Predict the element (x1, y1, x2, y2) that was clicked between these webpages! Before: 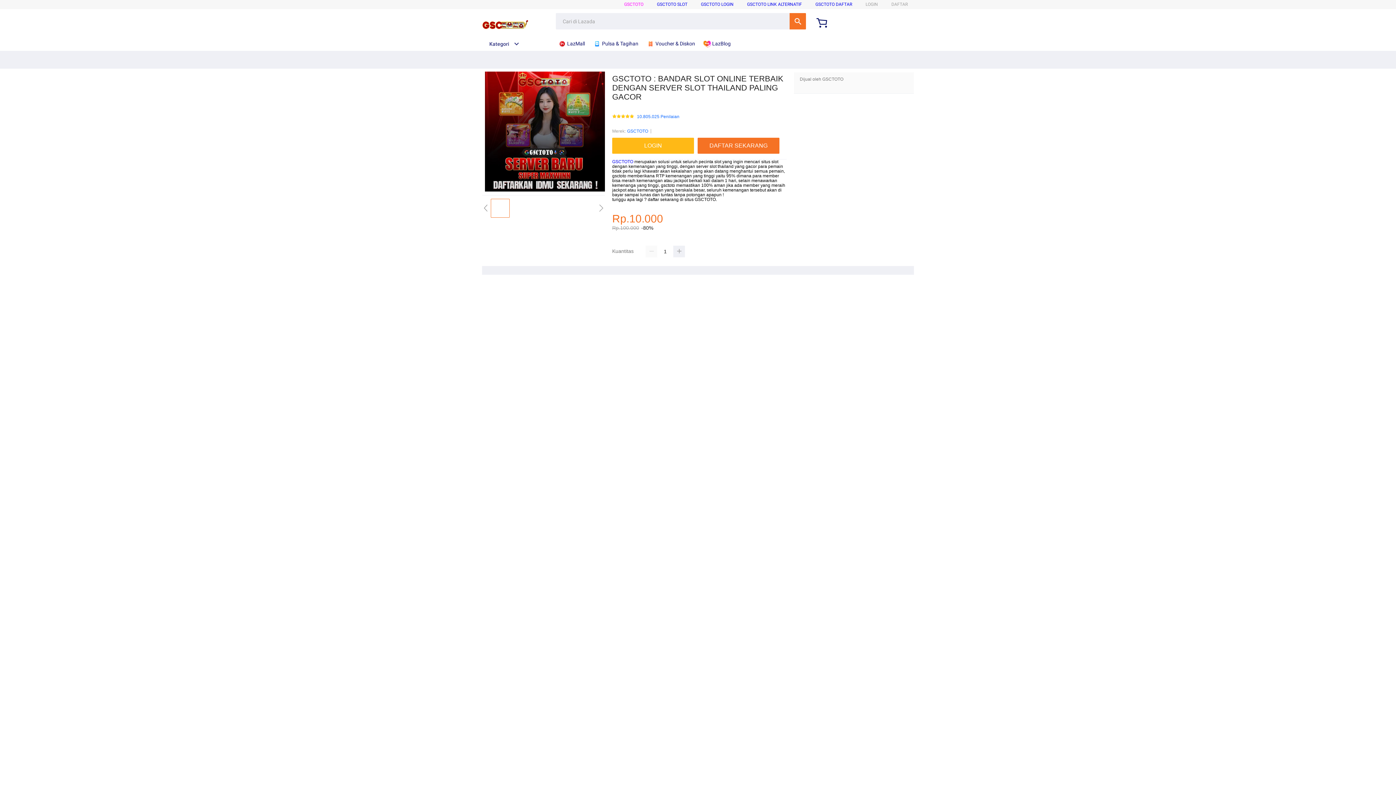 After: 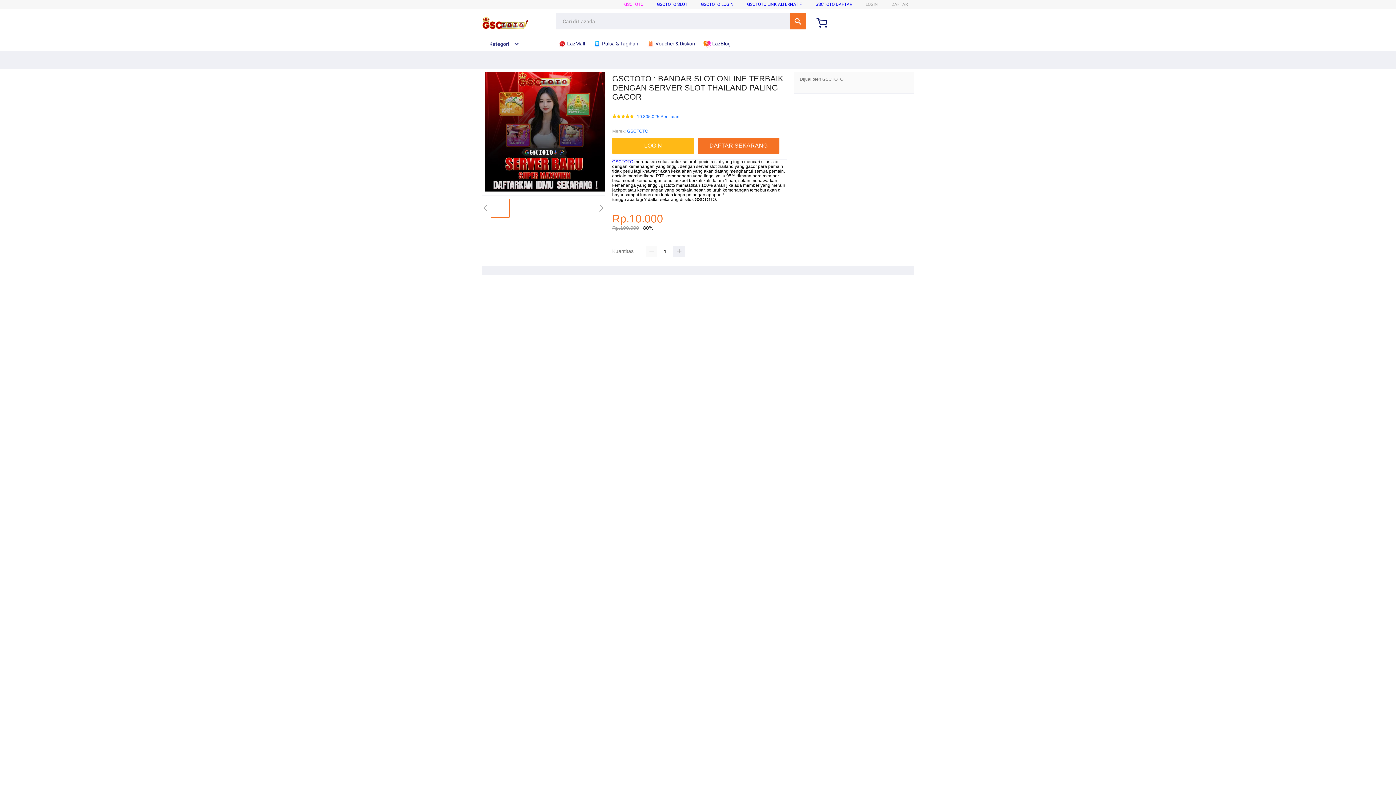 Action: label: GSCTOTO LOGIN bbox: (701, 1, 733, 6)